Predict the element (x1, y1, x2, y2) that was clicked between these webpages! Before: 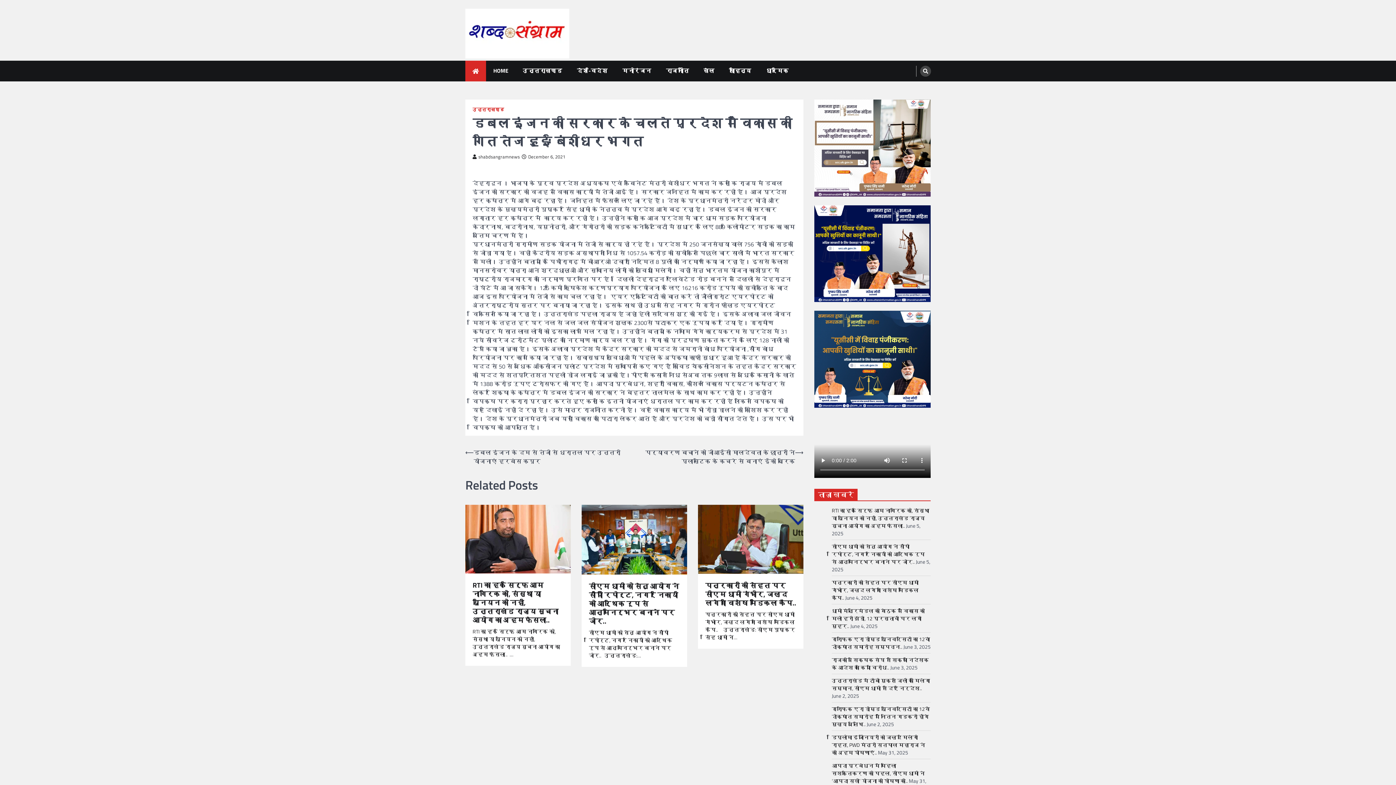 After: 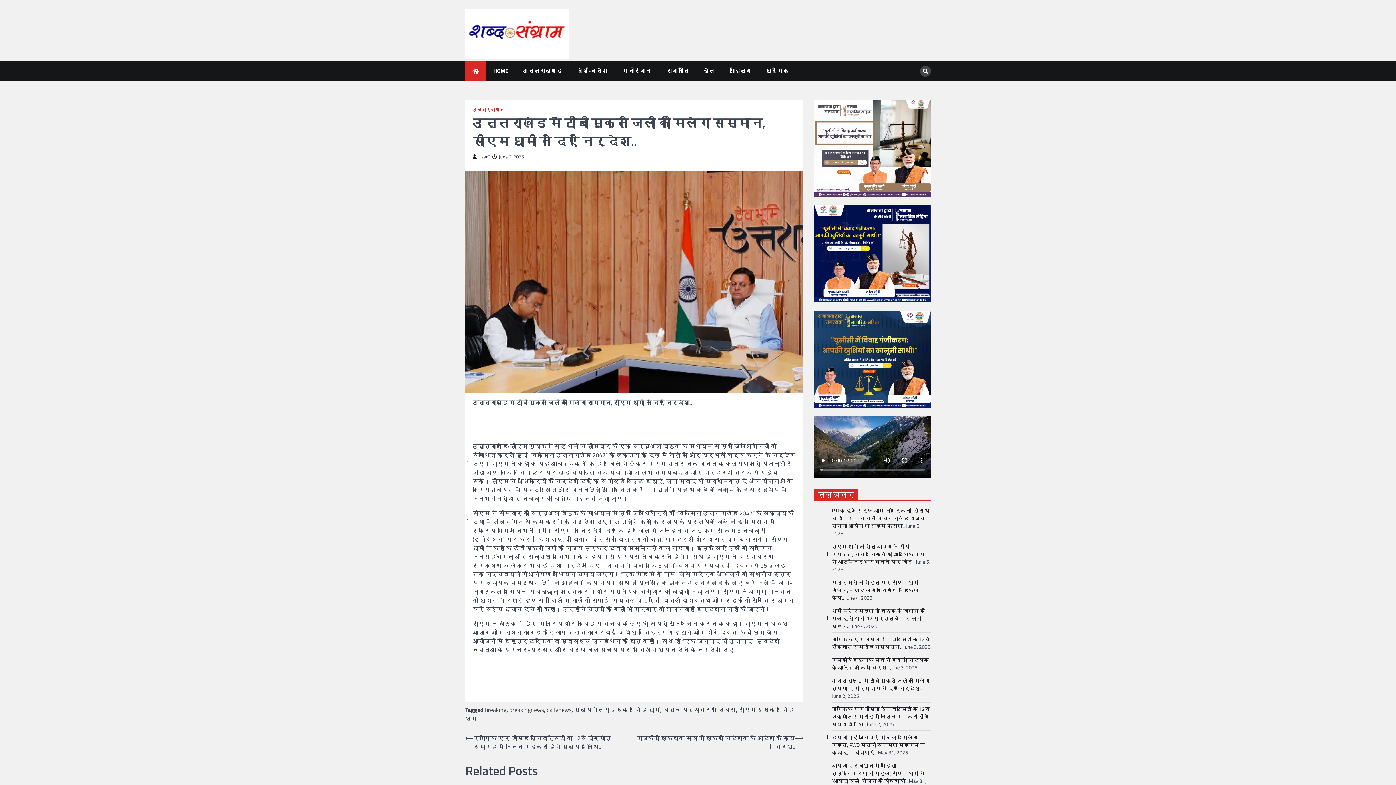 Action: label: उत्तराखंड में टीबी मुक्त जिलों को मिलेगा सम्मान, सीएम धामी ने दिए निर्देश.. bbox: (832, 673, 930, 689)